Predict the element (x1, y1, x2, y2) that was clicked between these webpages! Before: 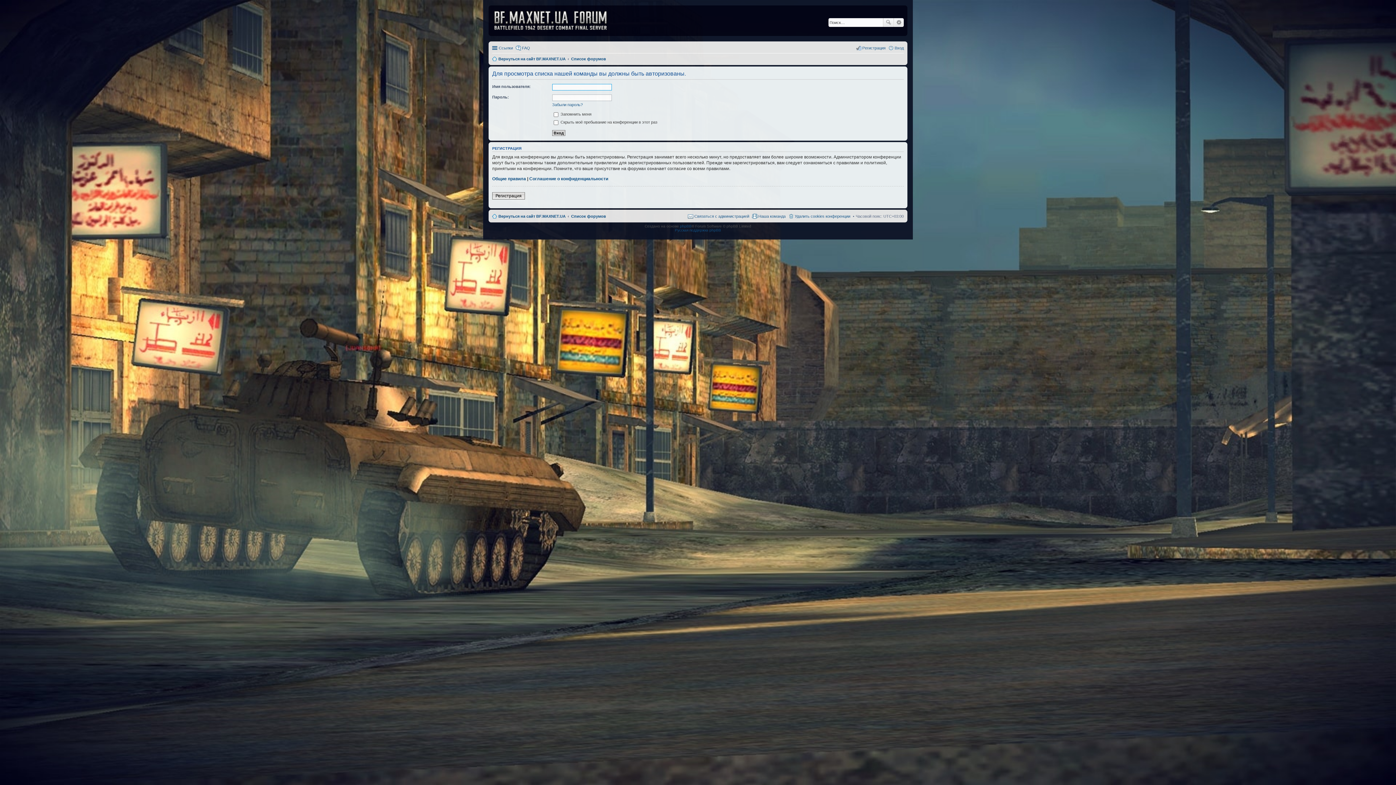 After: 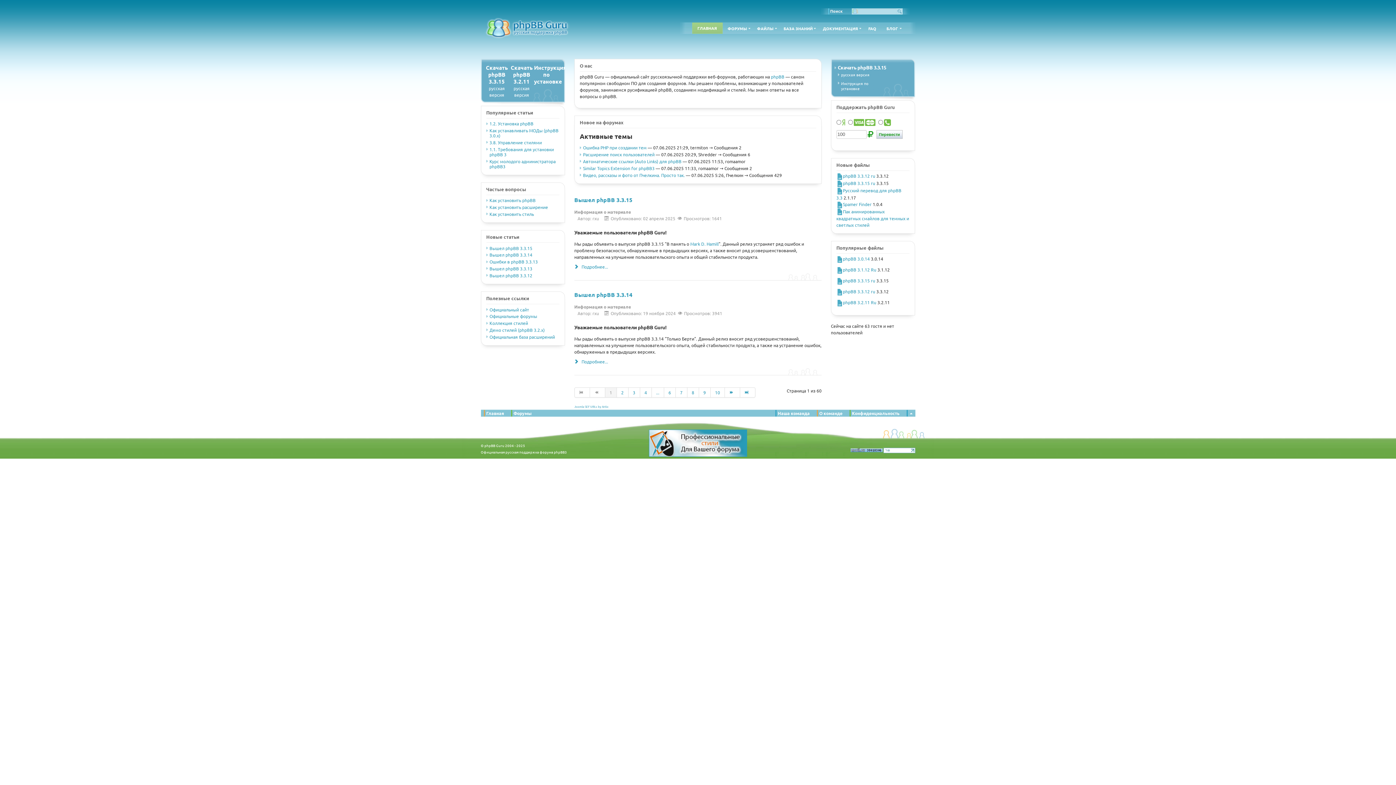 Action: bbox: (675, 228, 721, 232) label: Русская поддержка phpBB